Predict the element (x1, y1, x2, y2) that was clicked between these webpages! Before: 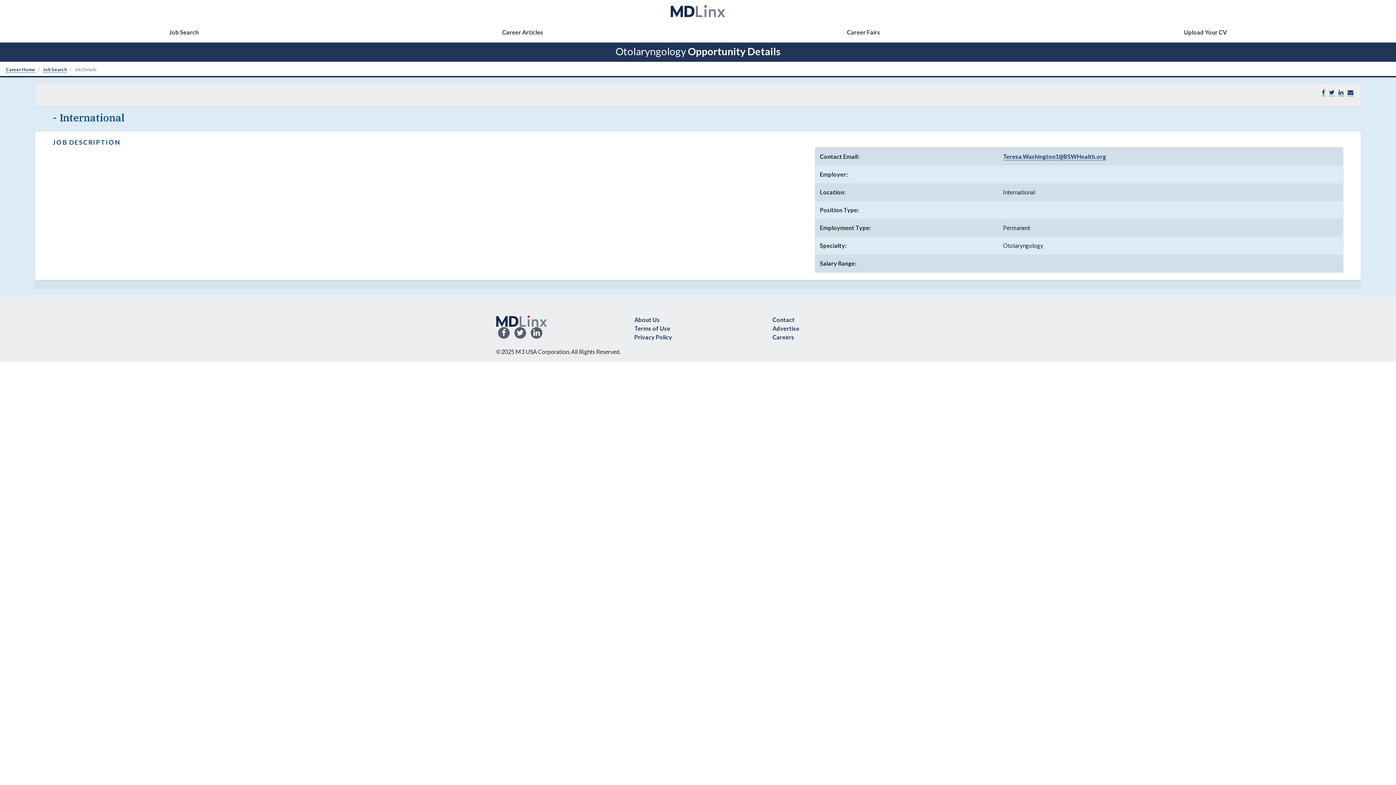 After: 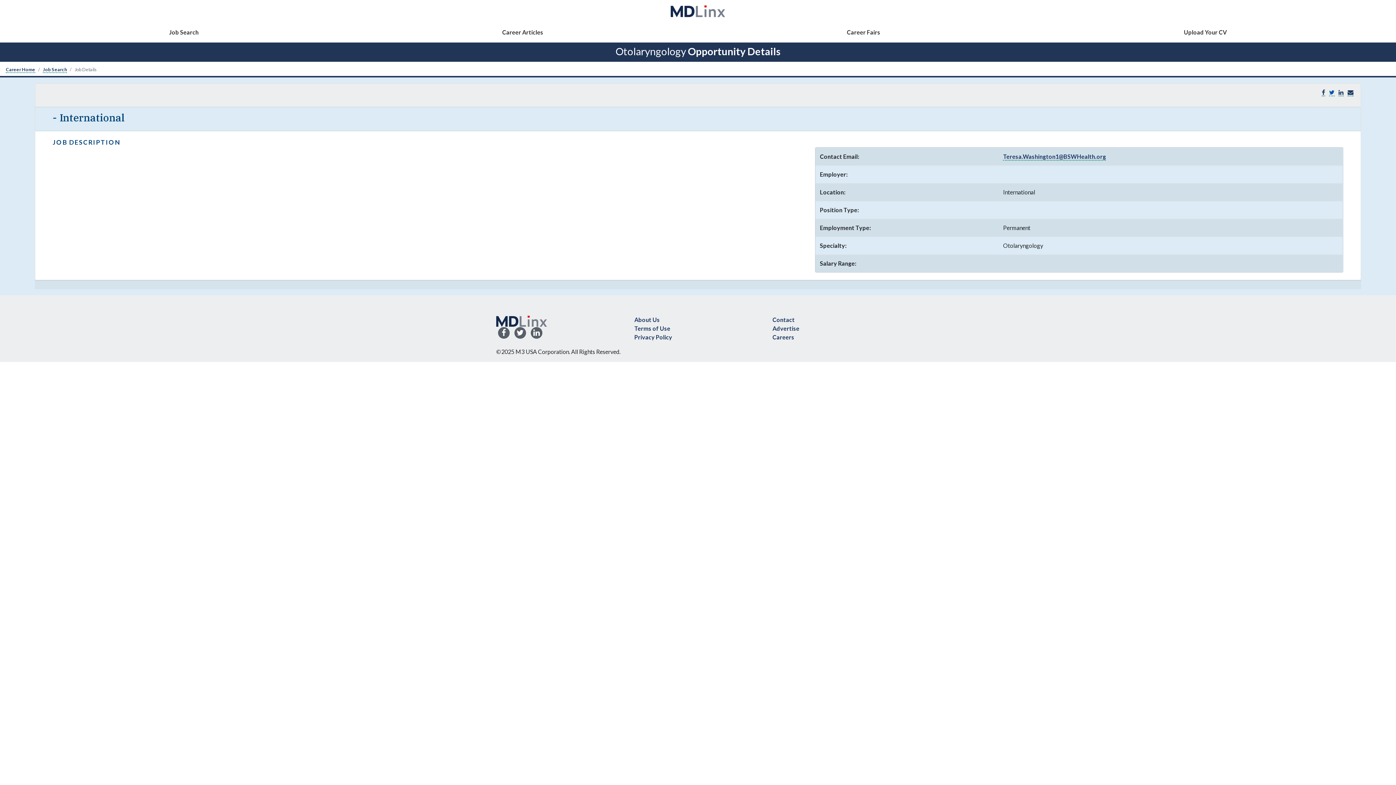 Action: bbox: (1329, 88, 1334, 96)